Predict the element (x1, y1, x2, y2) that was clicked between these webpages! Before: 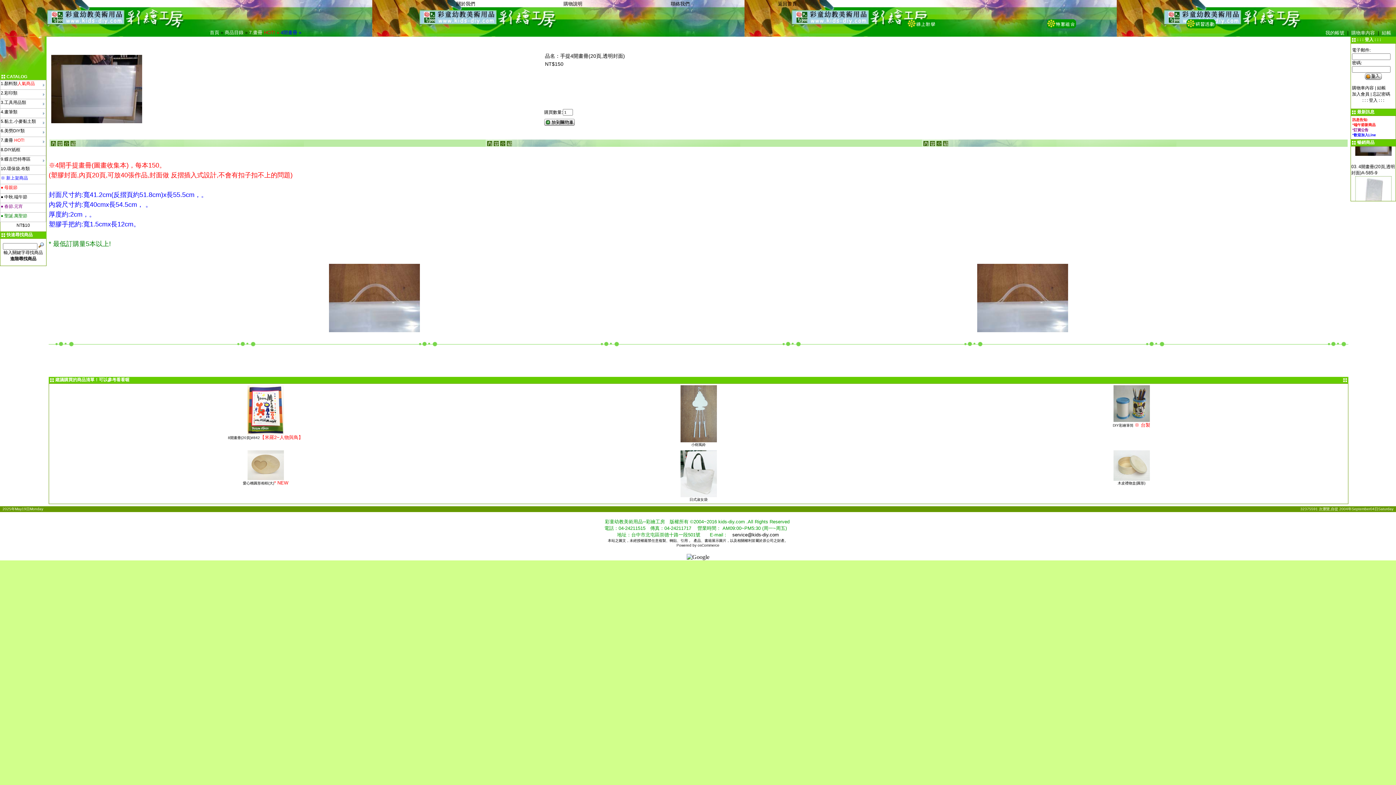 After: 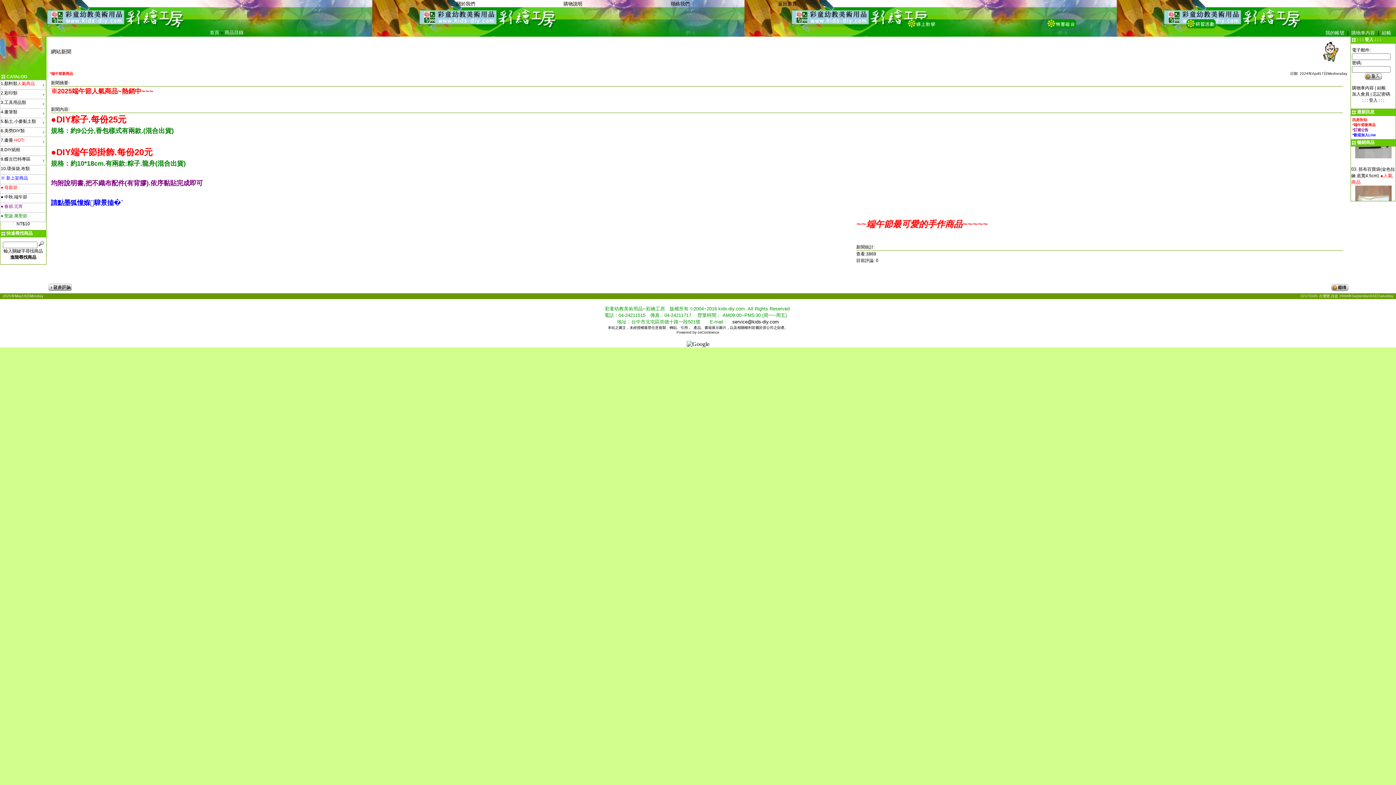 Action: bbox: (1352, 122, 1376, 126) label: *端午節新商品